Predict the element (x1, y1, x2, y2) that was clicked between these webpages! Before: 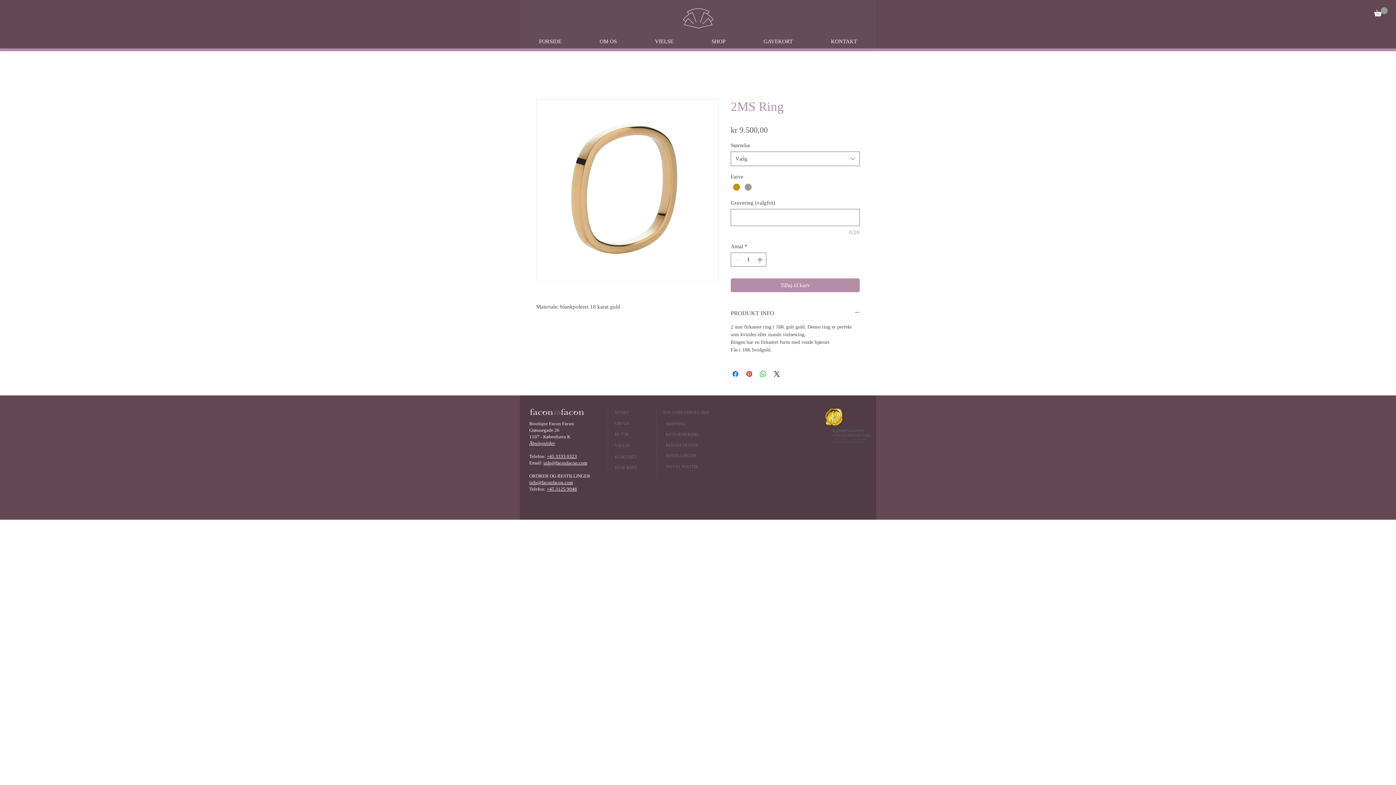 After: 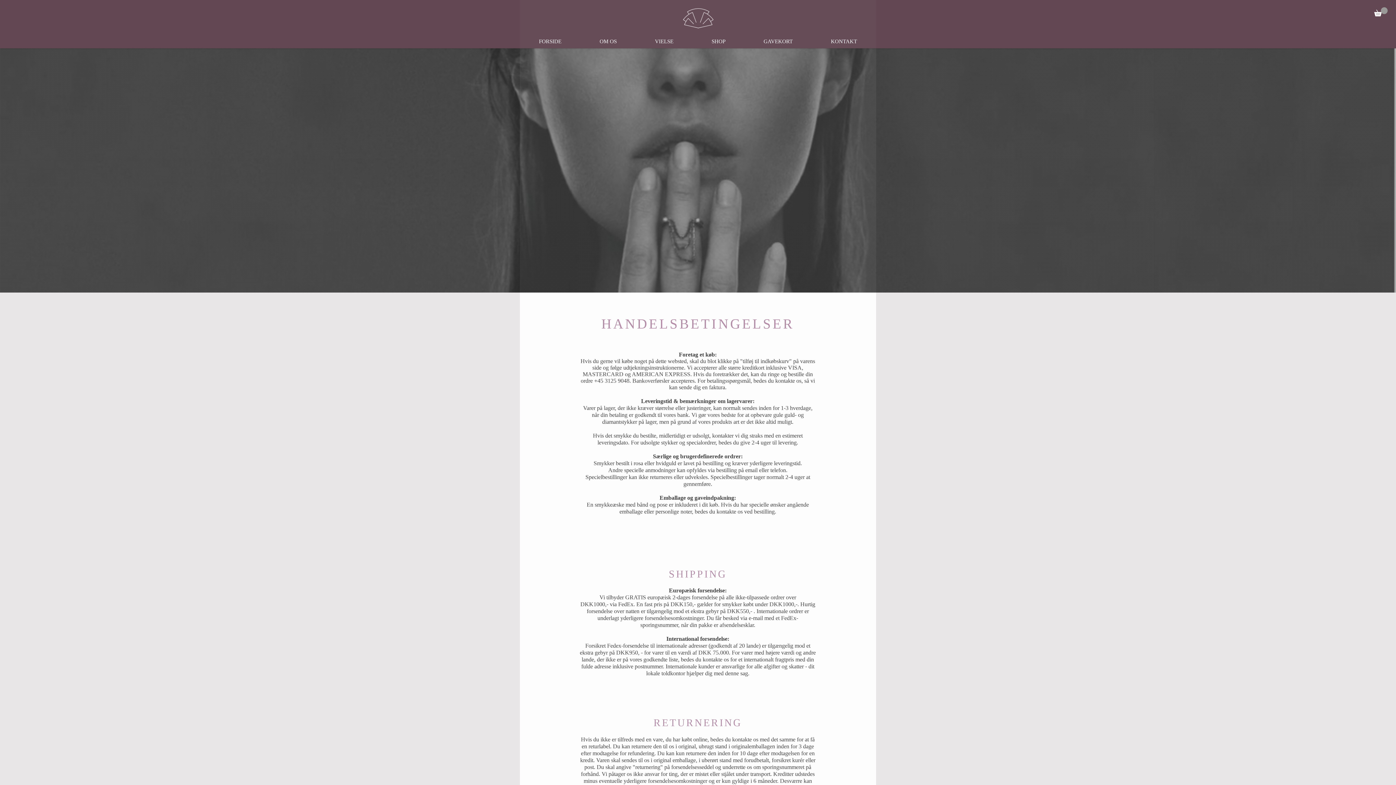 Action: label: - SHIPPING bbox: (662, 420, 712, 427)